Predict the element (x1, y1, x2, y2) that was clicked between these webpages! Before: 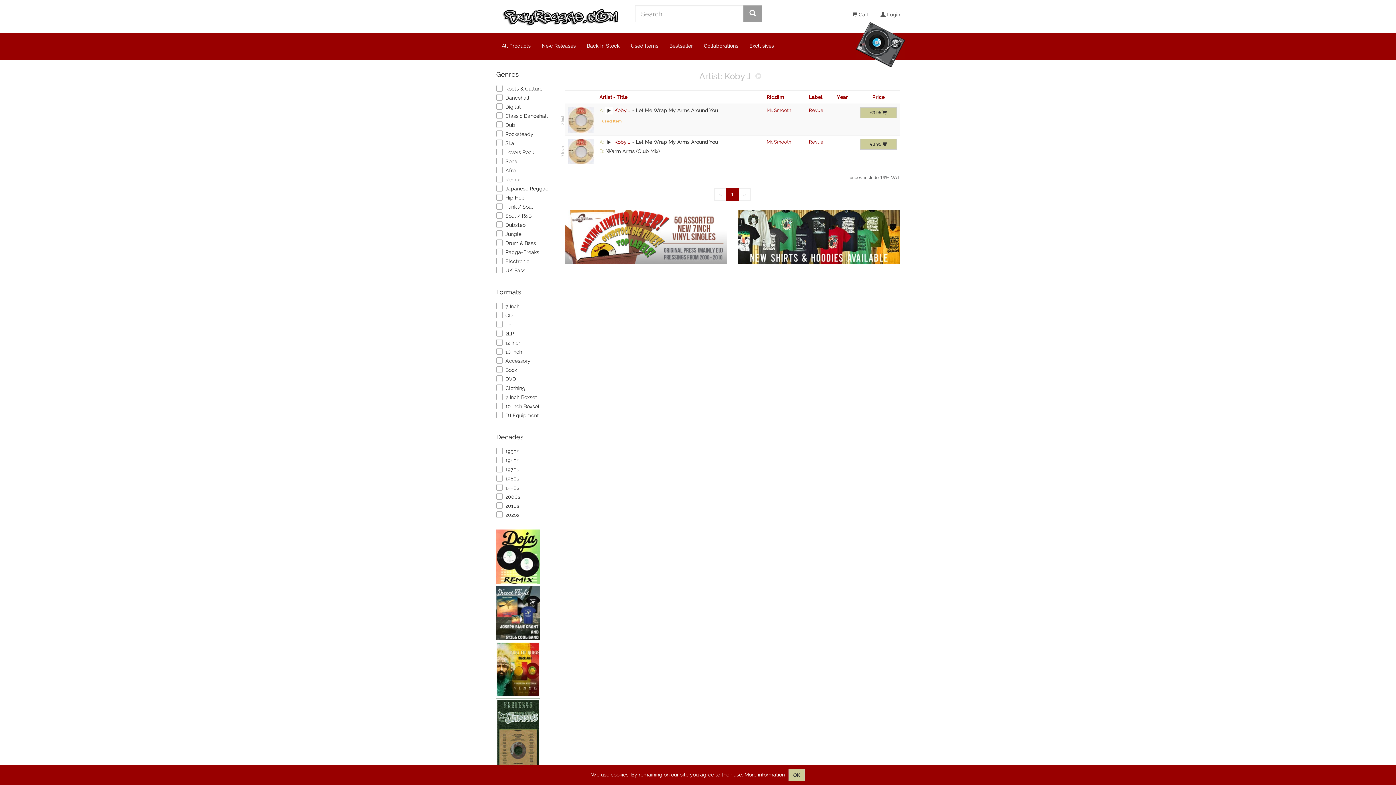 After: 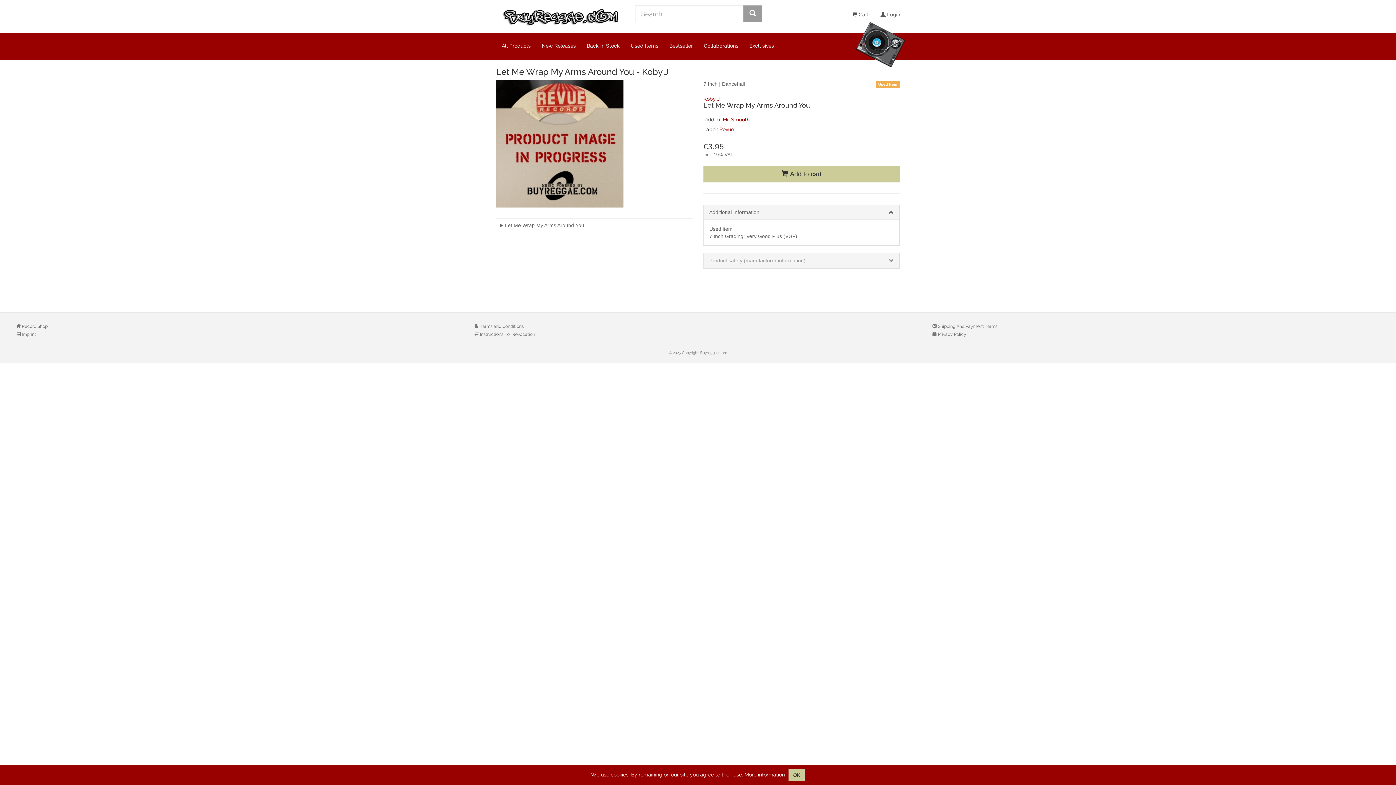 Action: bbox: (568, 116, 593, 122)